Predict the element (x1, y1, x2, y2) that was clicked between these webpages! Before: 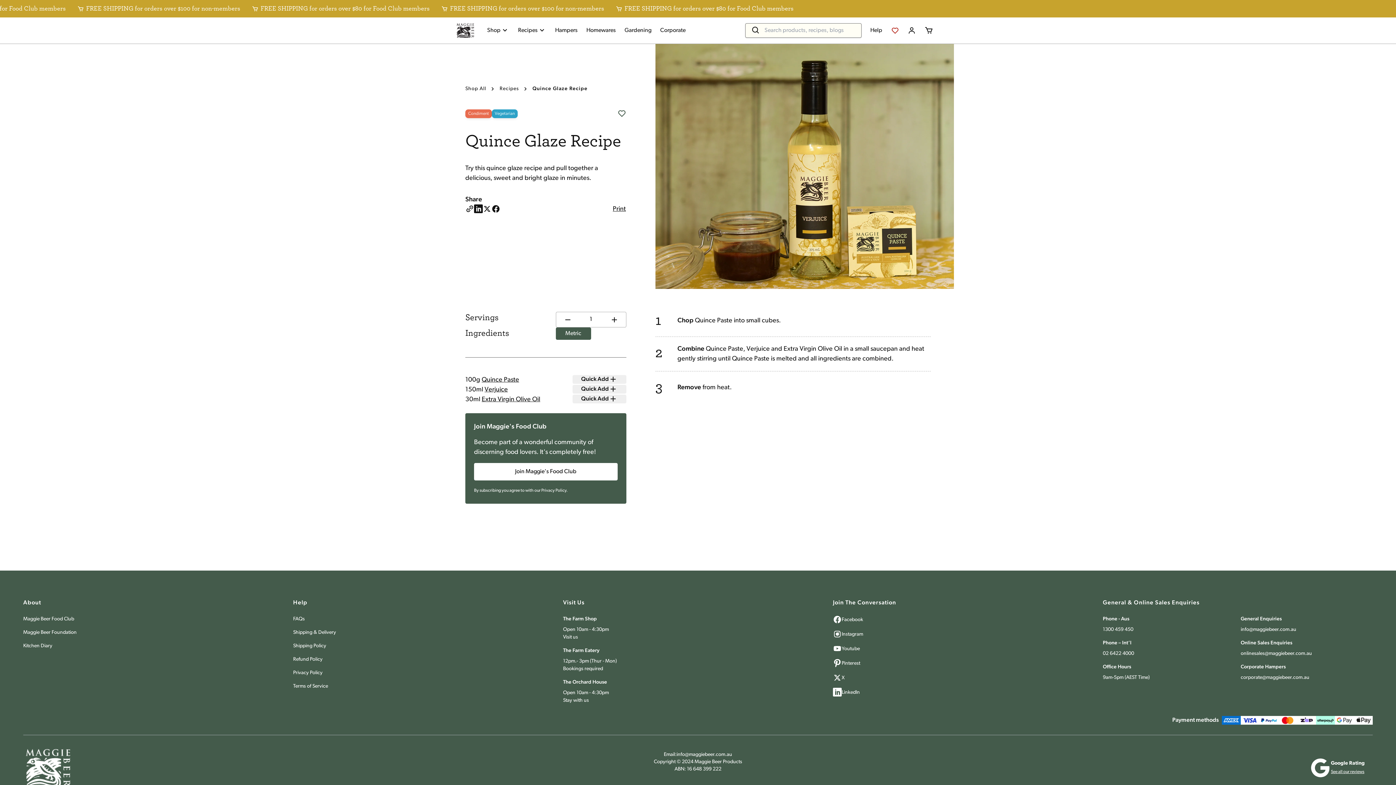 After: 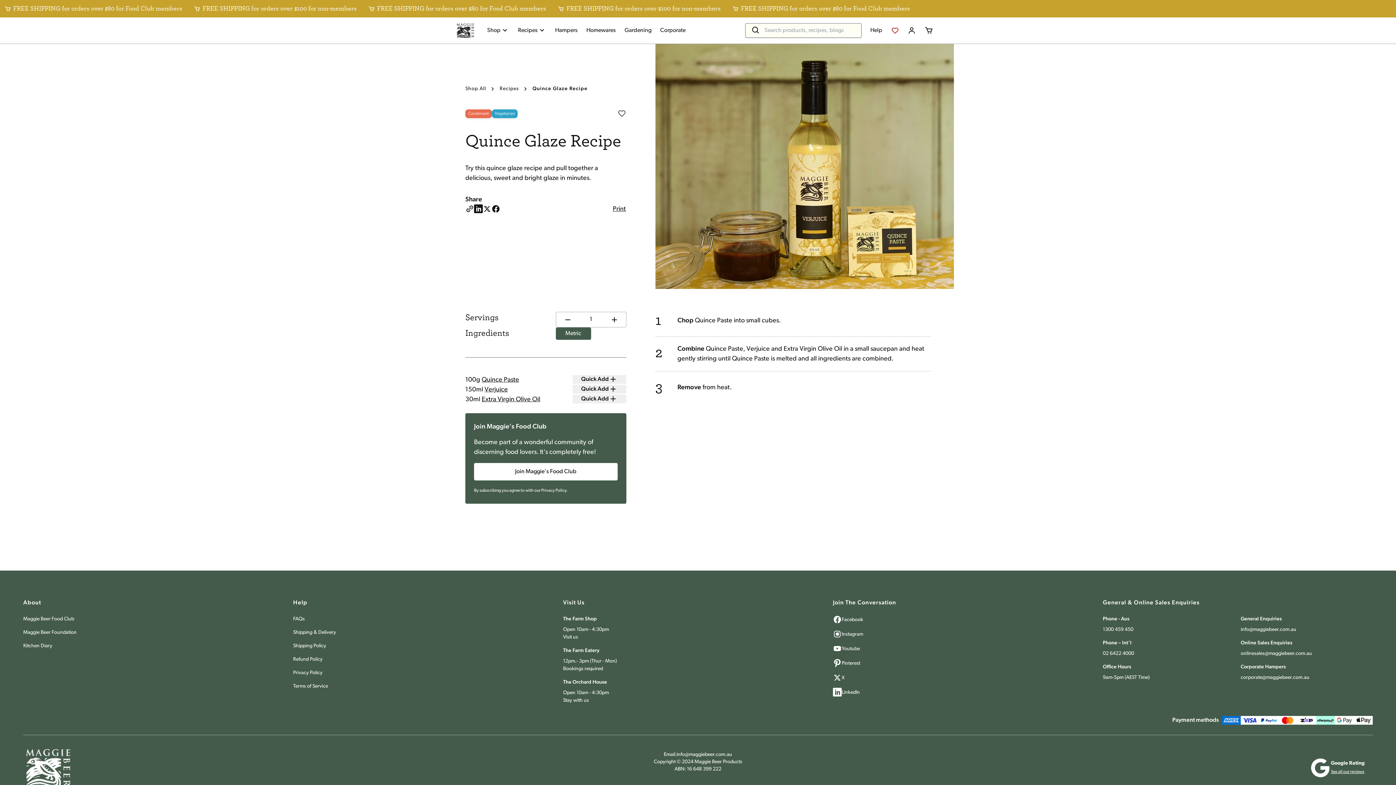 Action: bbox: (833, 673, 841, 682)